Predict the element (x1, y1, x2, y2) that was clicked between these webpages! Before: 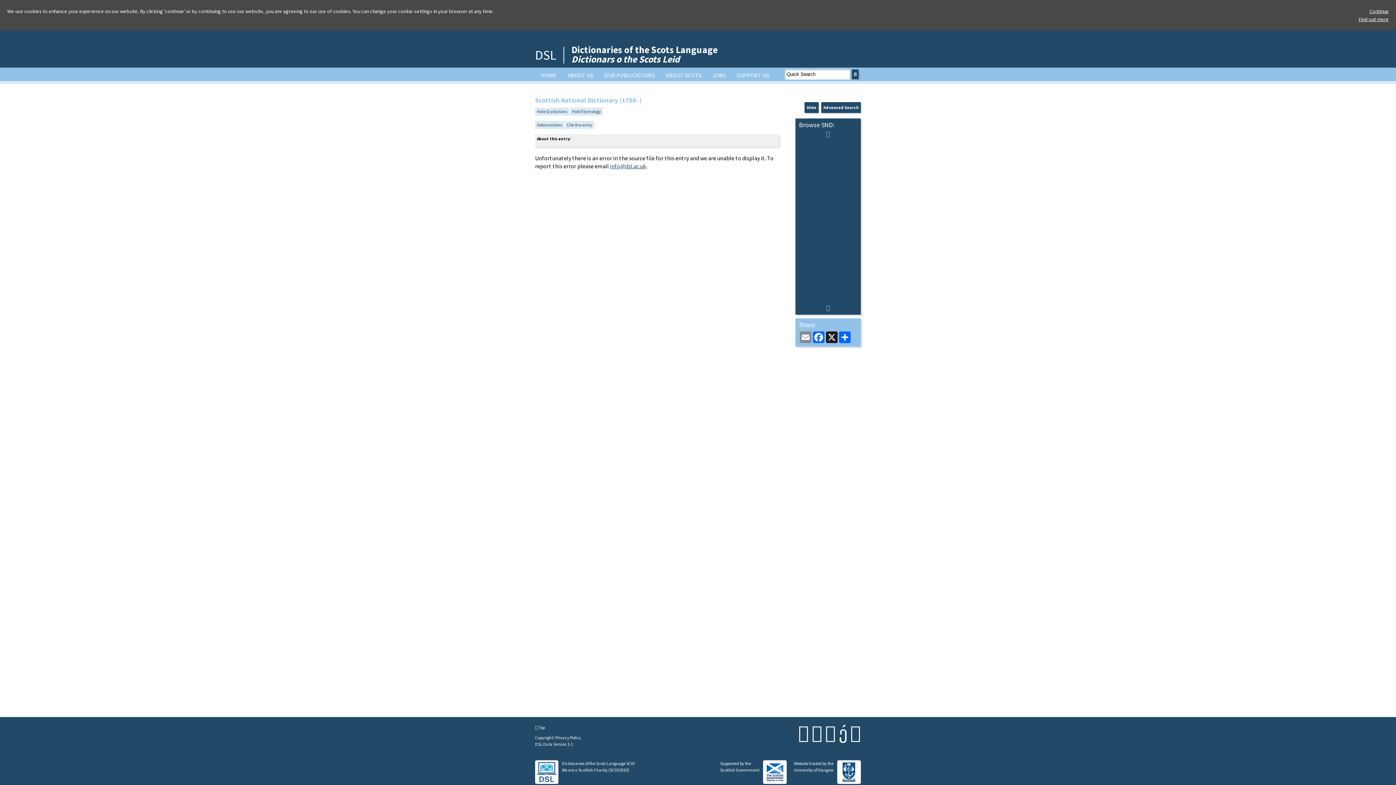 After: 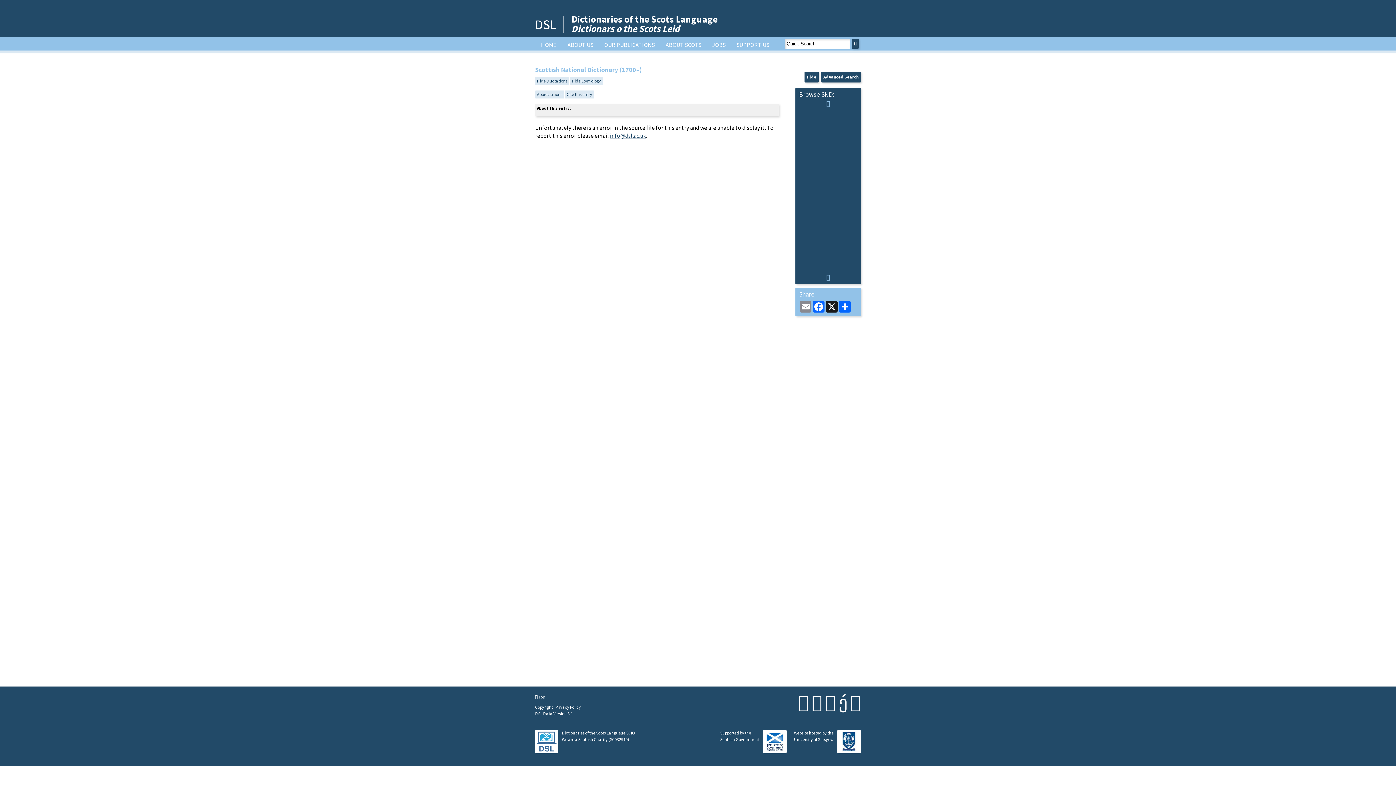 Action: bbox: (1369, 8, 1389, 14) label: Continue